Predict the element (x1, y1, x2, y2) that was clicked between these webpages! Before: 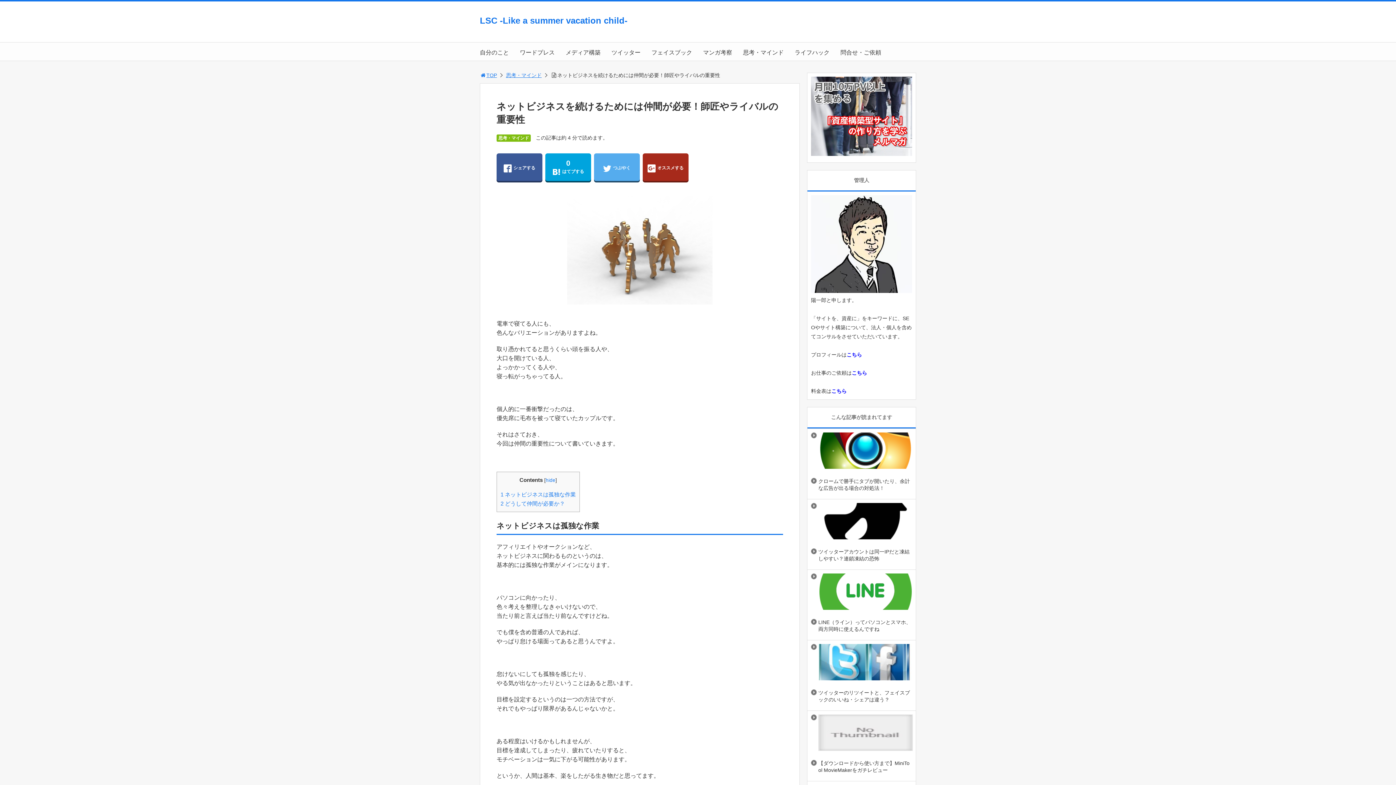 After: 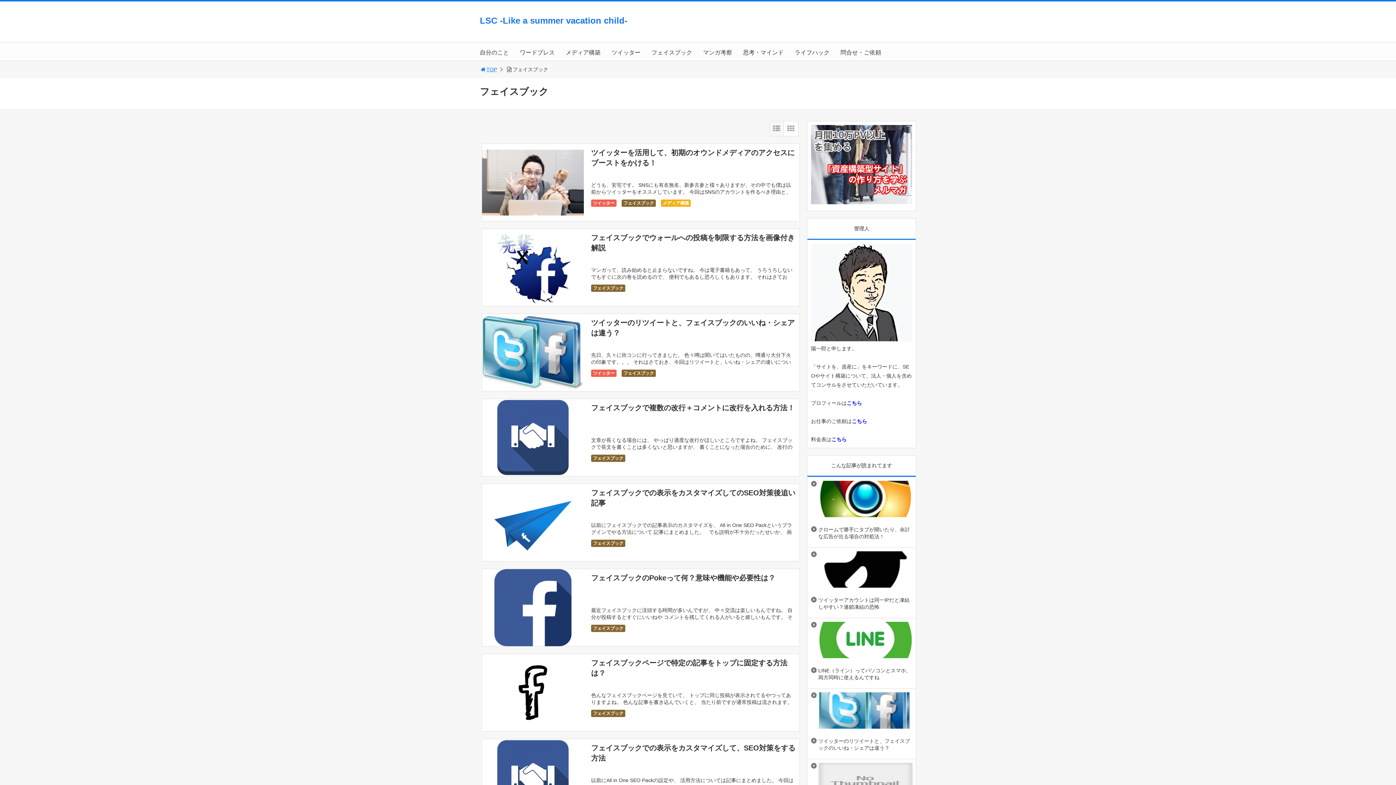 Action: bbox: (651, 49, 692, 55) label: フェイスブック